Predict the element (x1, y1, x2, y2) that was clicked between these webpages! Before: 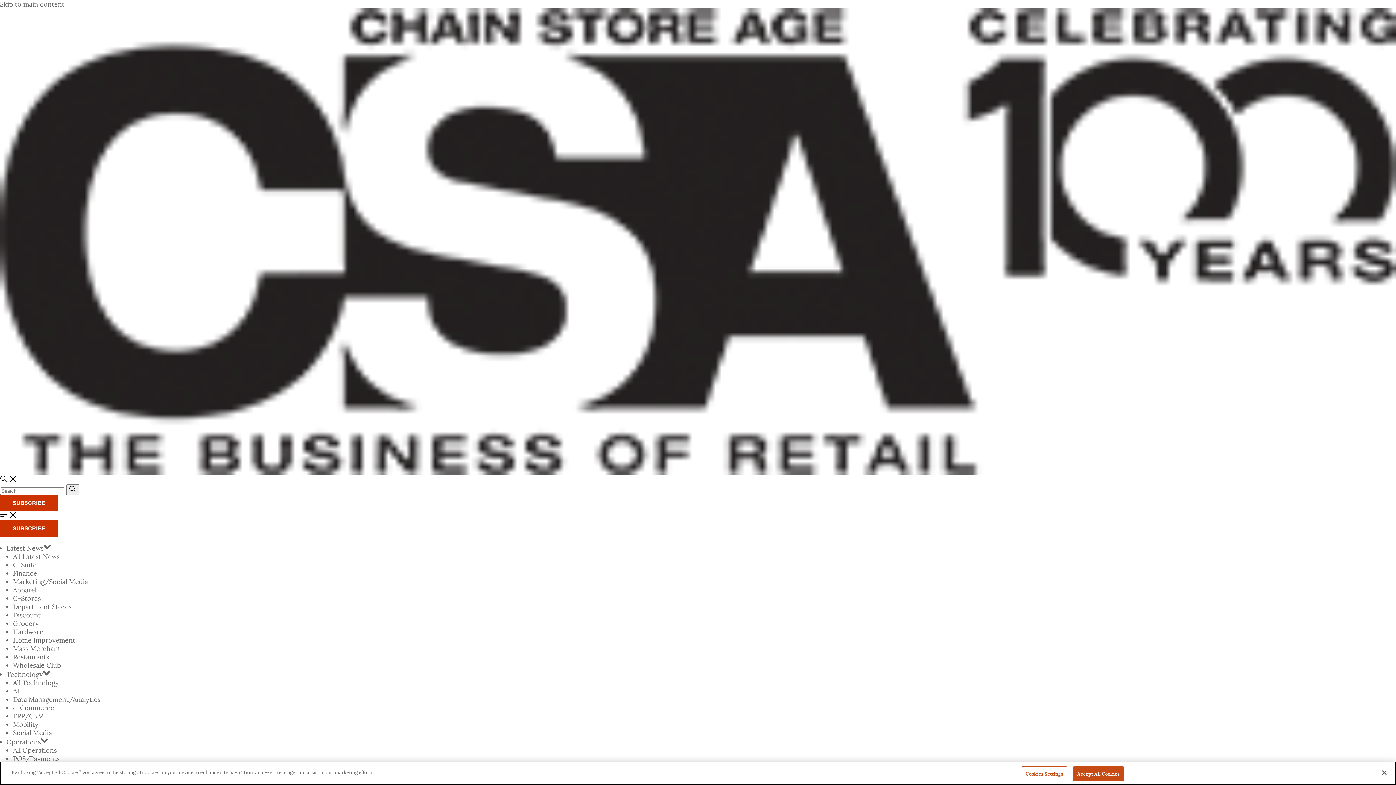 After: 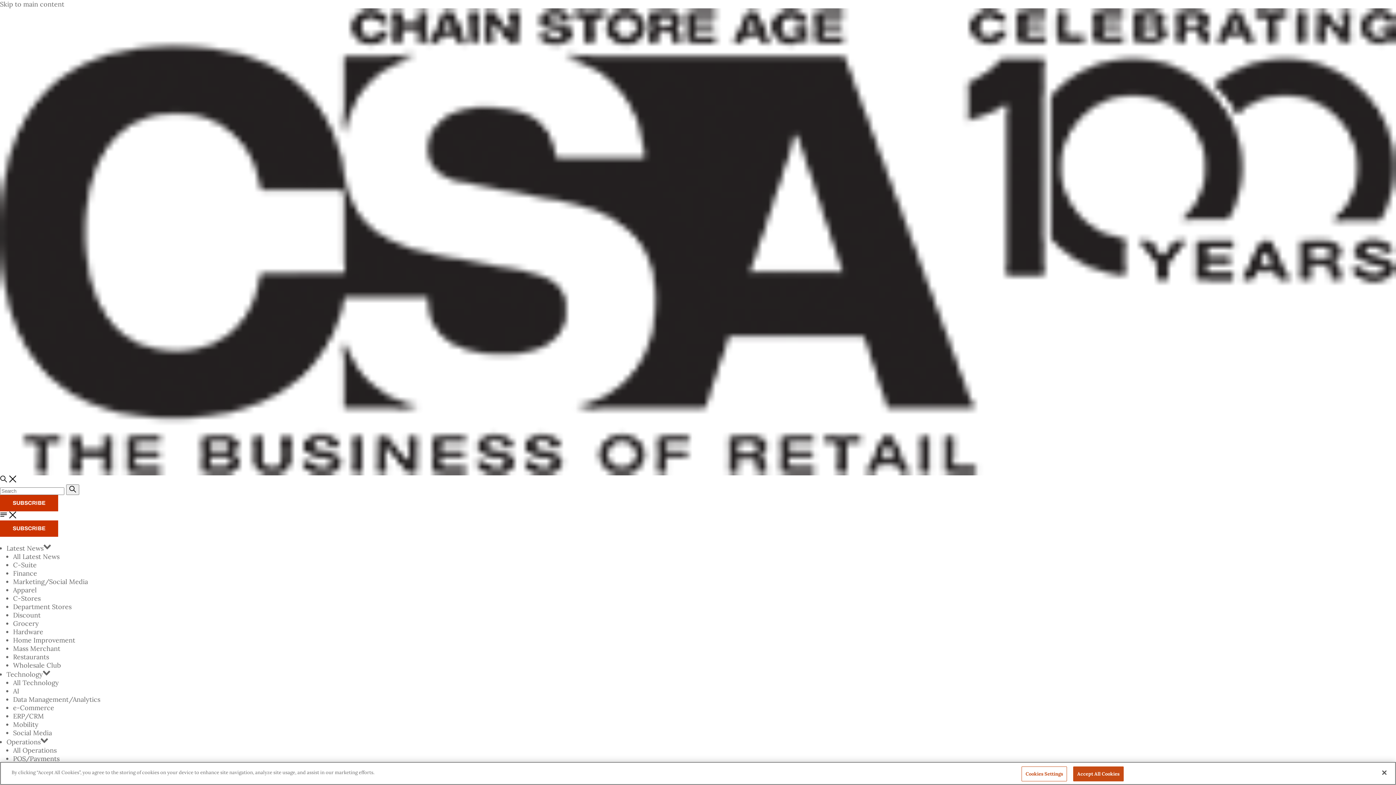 Action: label: Wholesale Club bbox: (13, 661, 60, 669)